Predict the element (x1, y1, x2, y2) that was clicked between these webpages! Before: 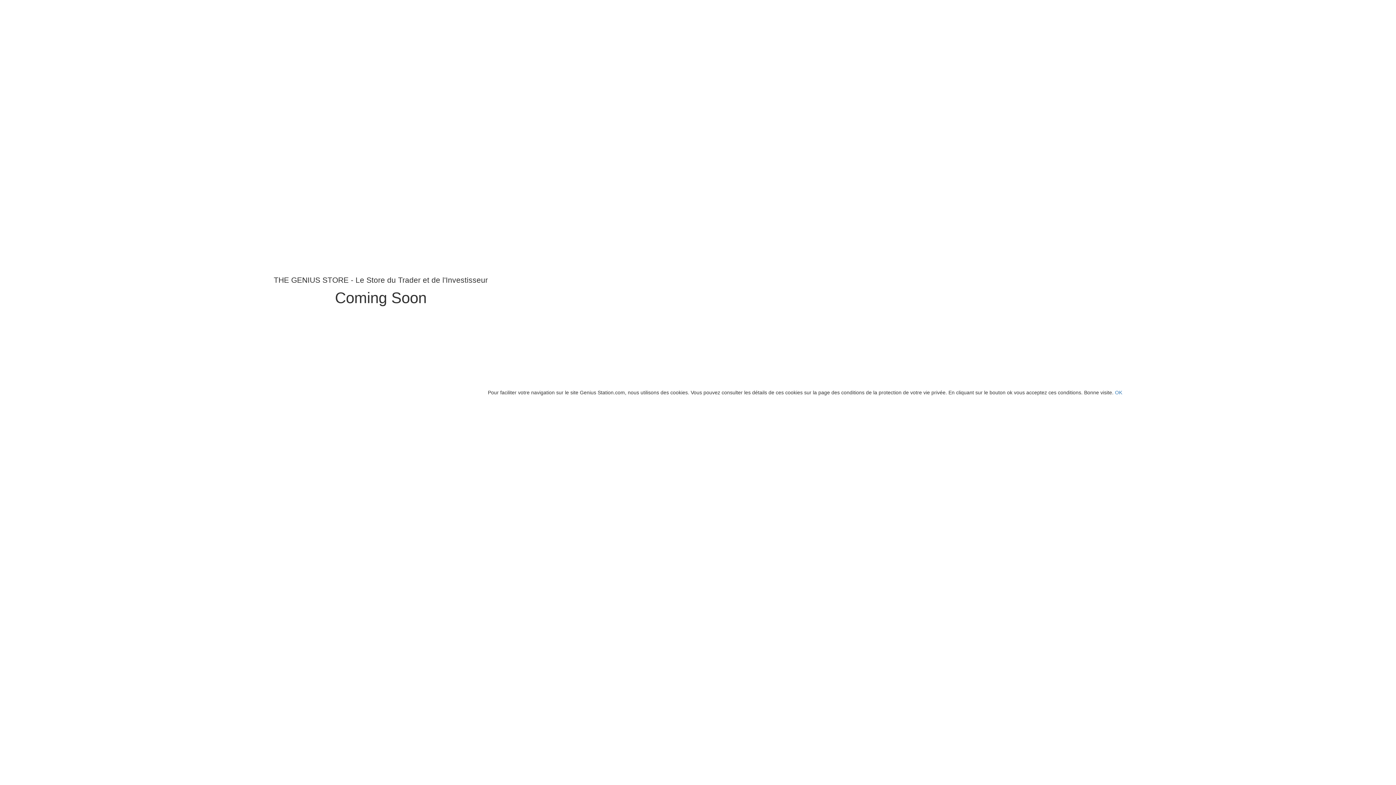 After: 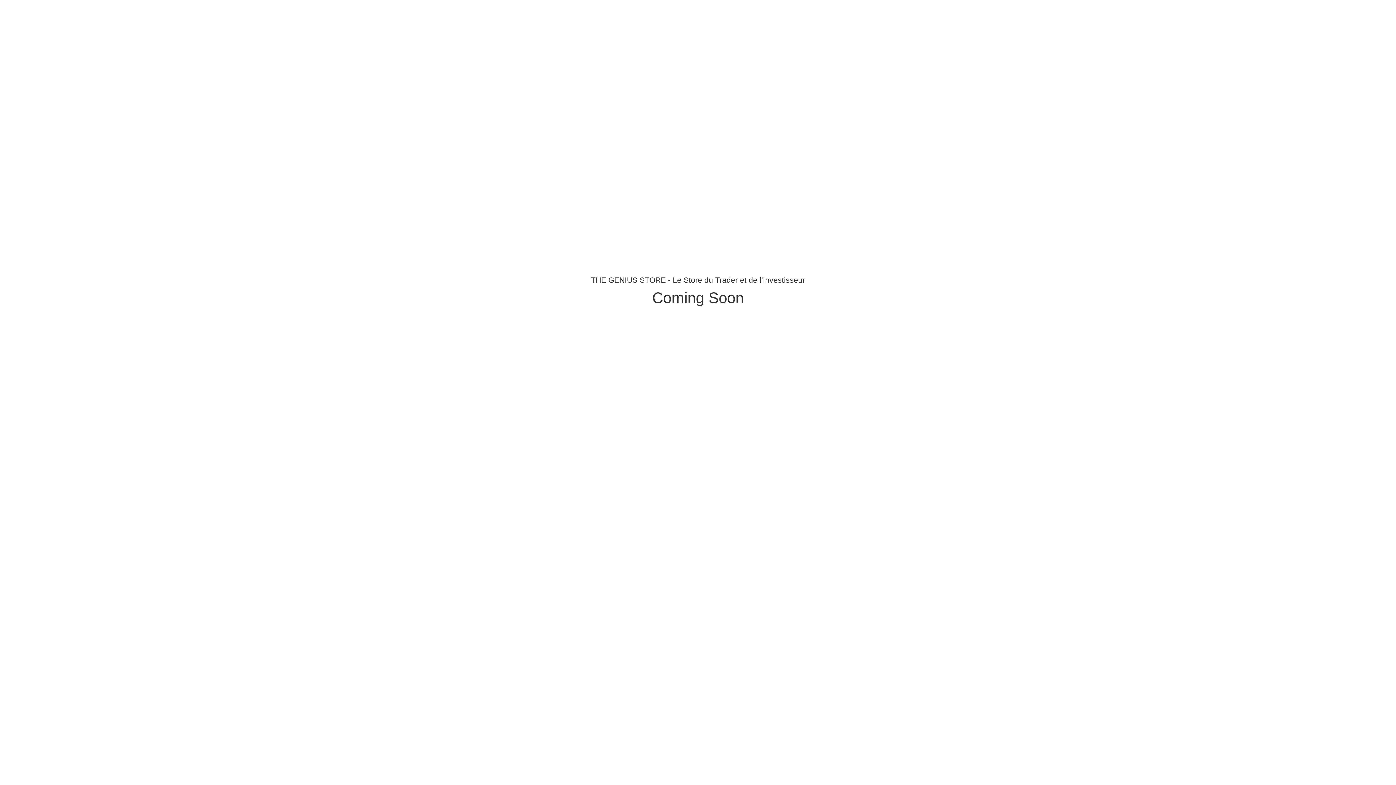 Action: bbox: (1115, 389, 1122, 395) label: OK